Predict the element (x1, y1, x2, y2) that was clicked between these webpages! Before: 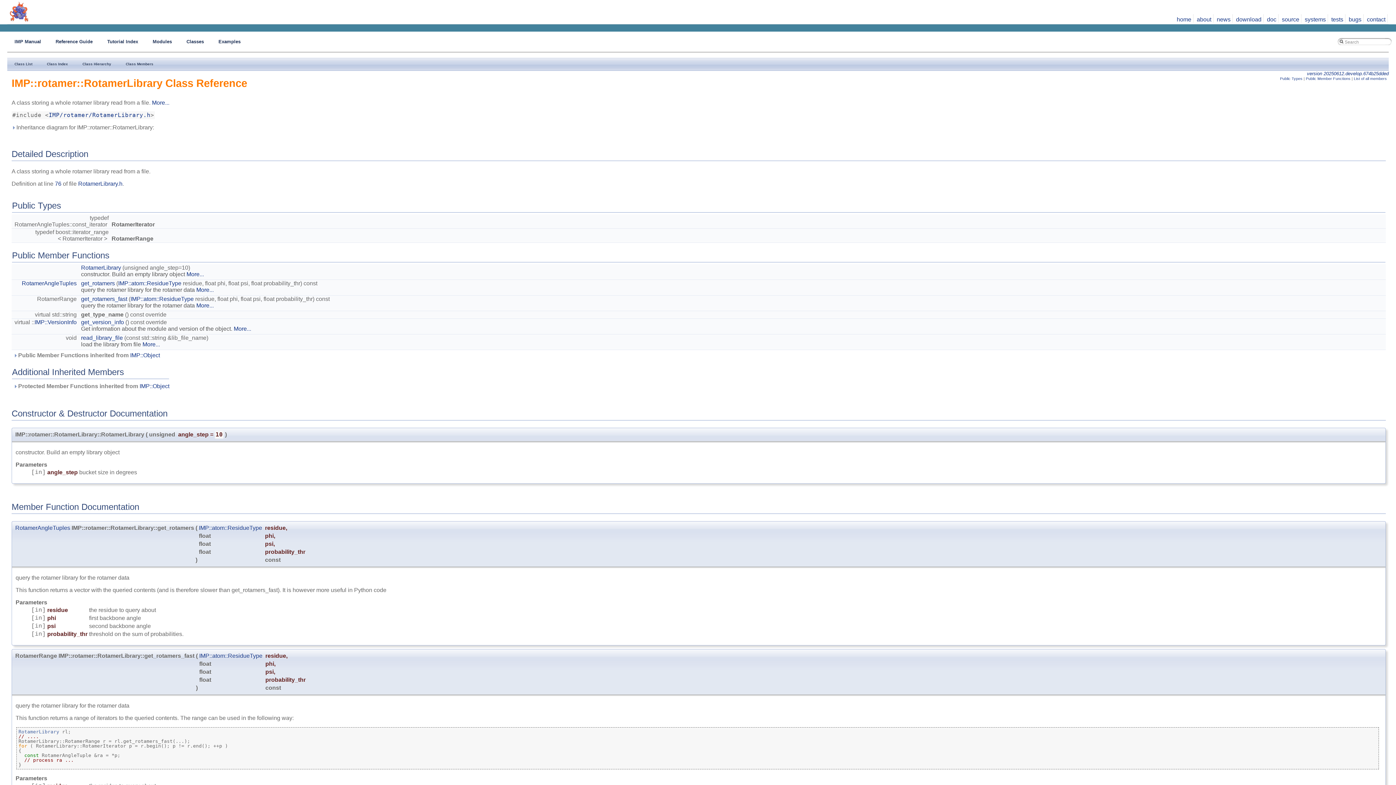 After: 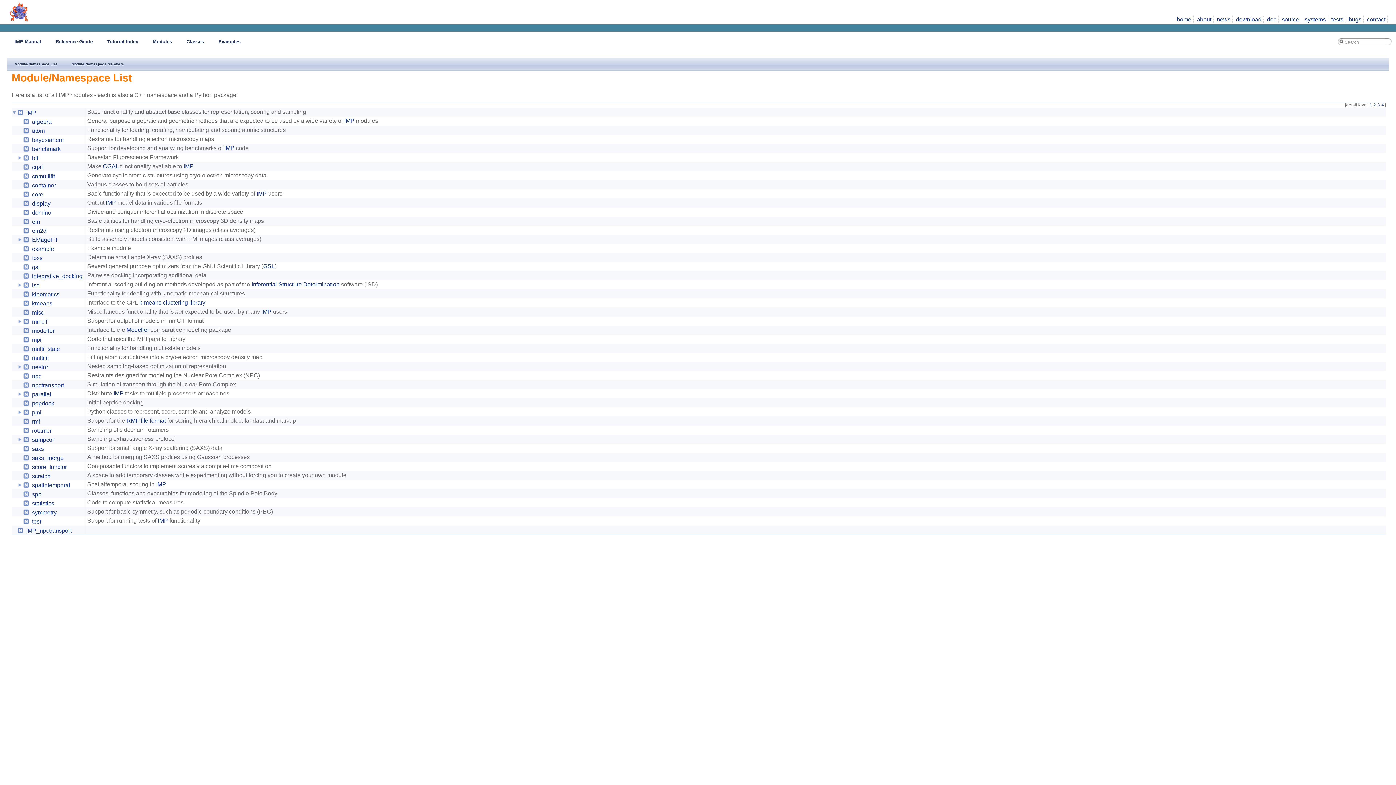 Action: bbox: (145, 35, 179, 48) label: Modules